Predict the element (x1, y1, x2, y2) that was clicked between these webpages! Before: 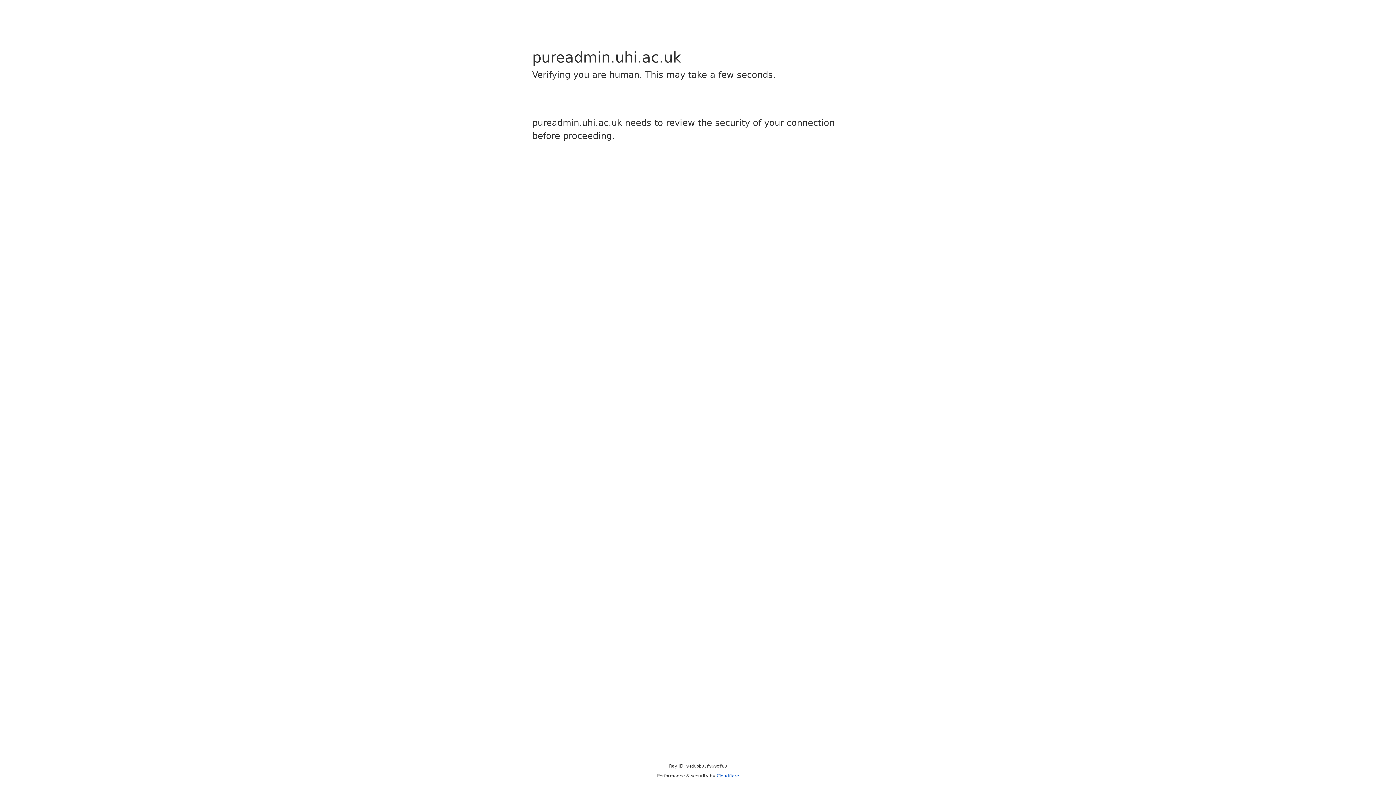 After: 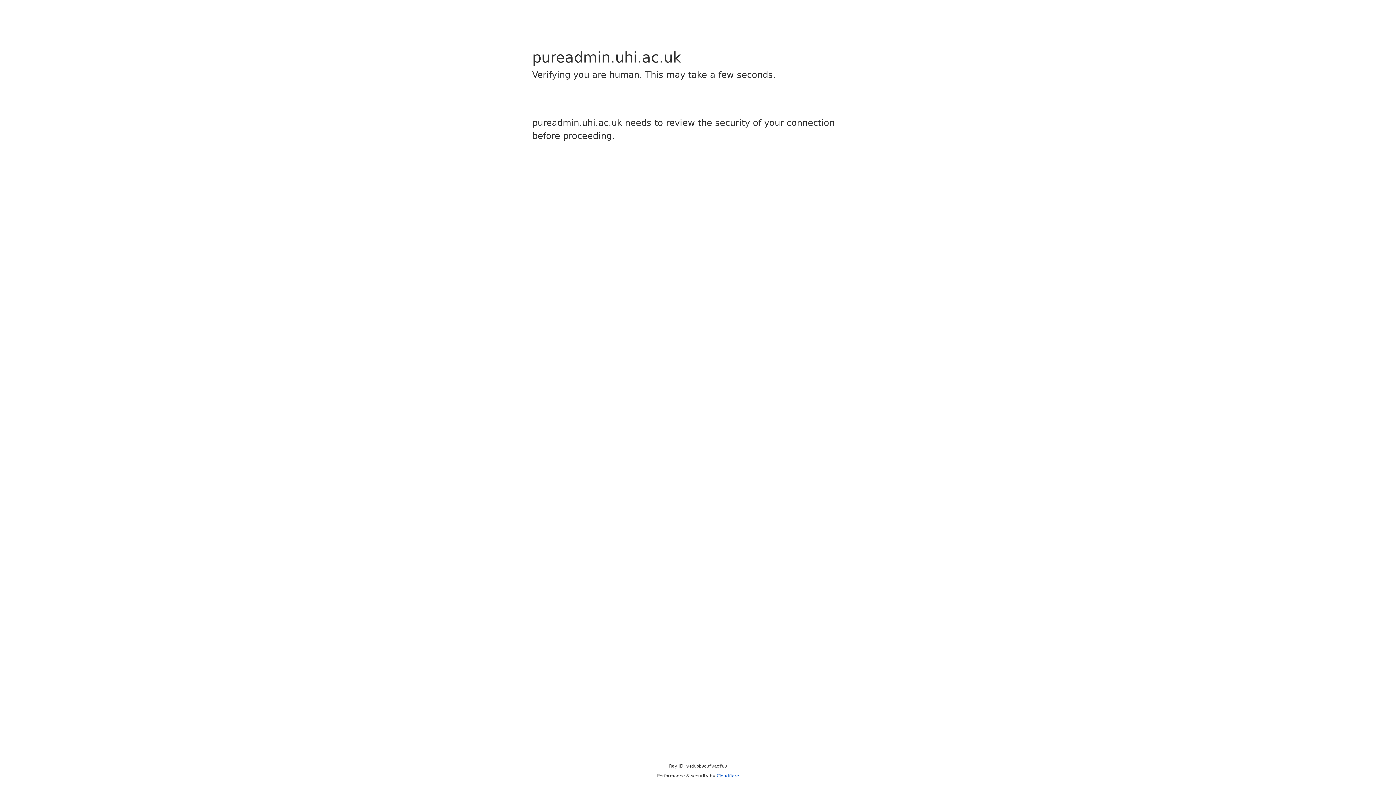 Action: label: Cloudflare bbox: (716, 773, 739, 778)